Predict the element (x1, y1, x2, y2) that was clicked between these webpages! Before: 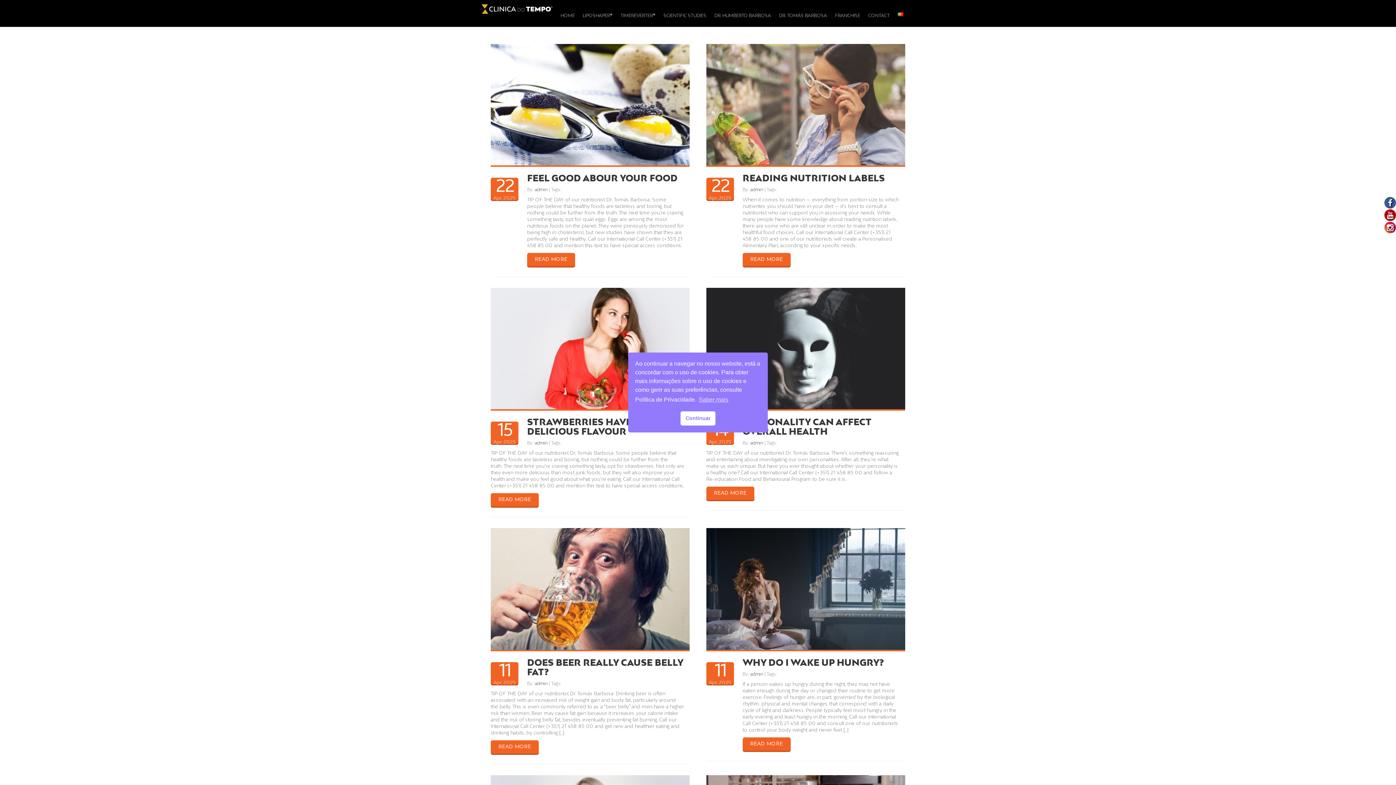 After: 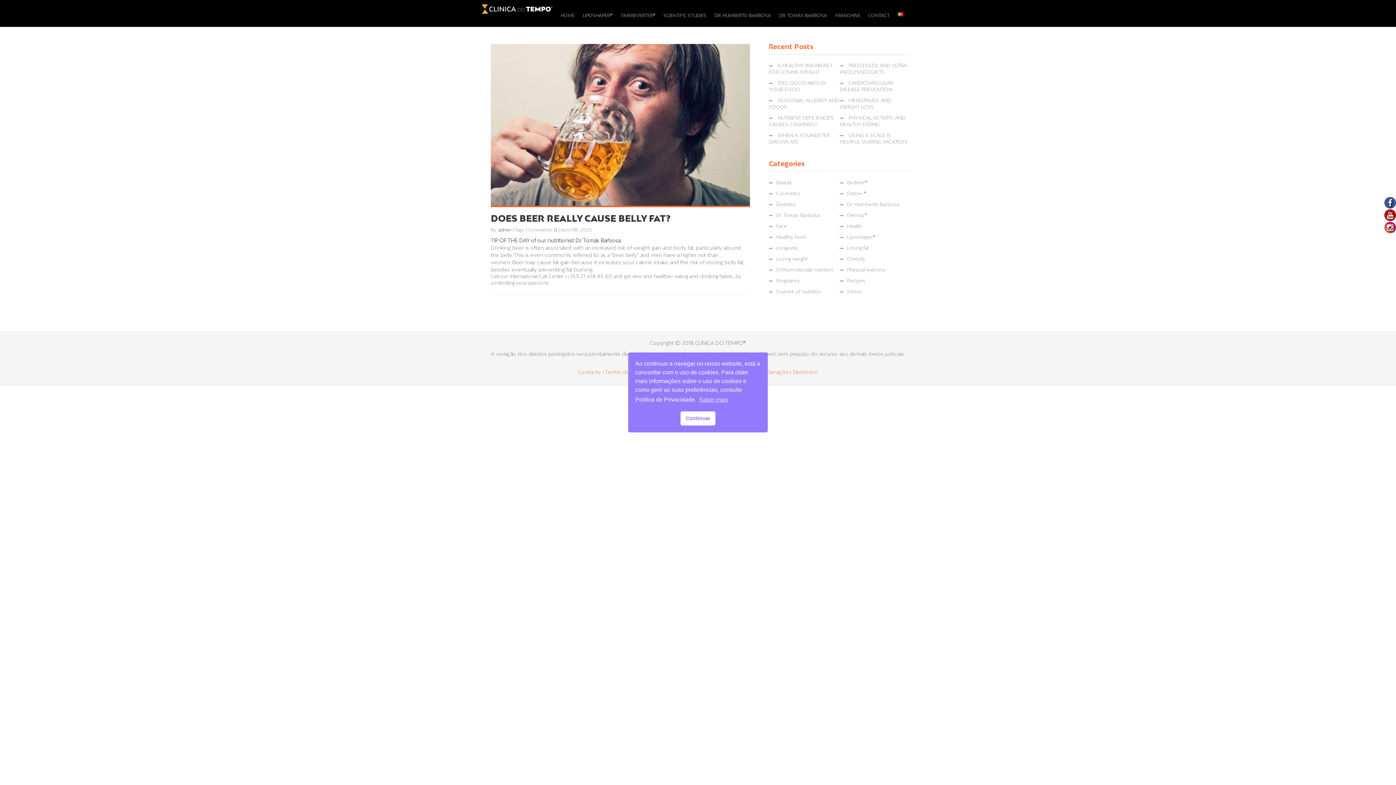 Action: bbox: (498, 744, 531, 749) label: READ MORE